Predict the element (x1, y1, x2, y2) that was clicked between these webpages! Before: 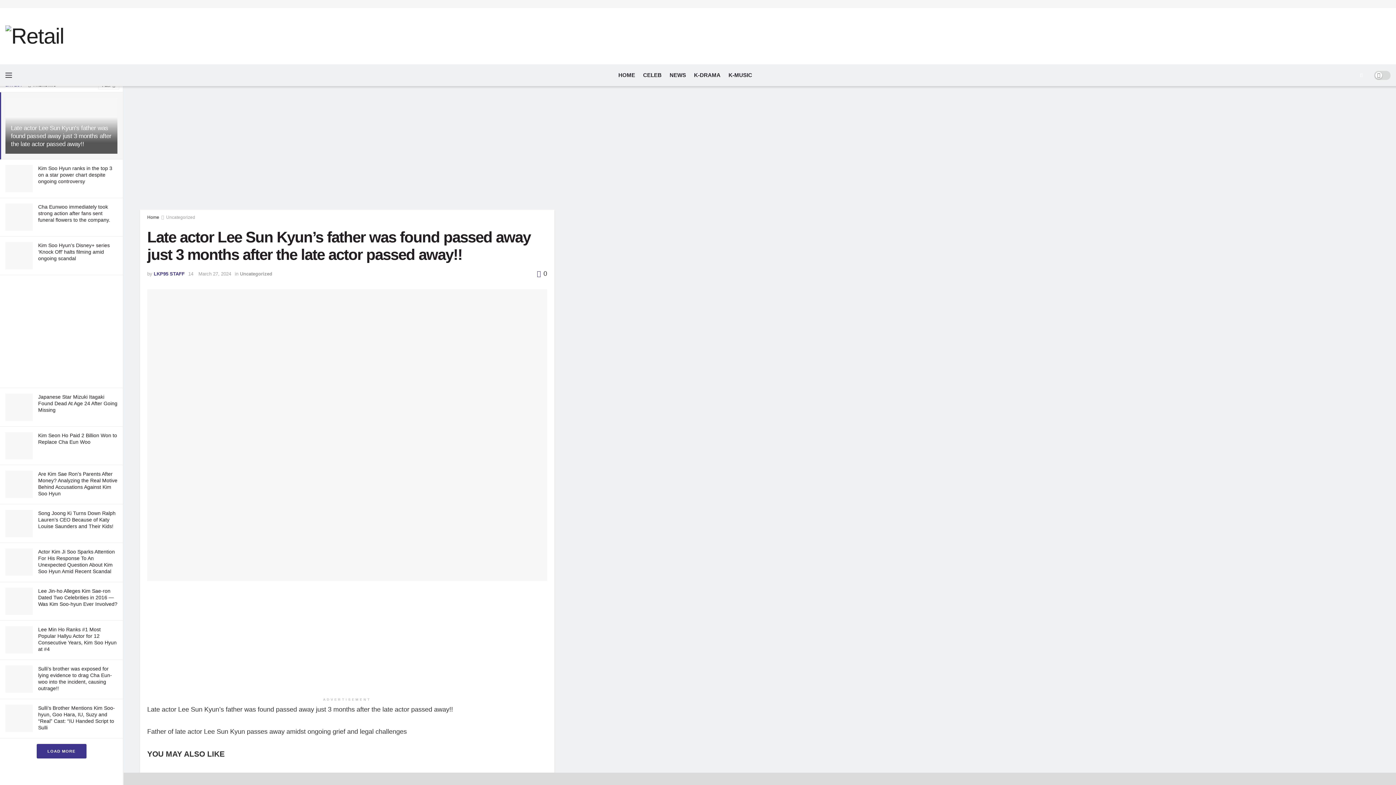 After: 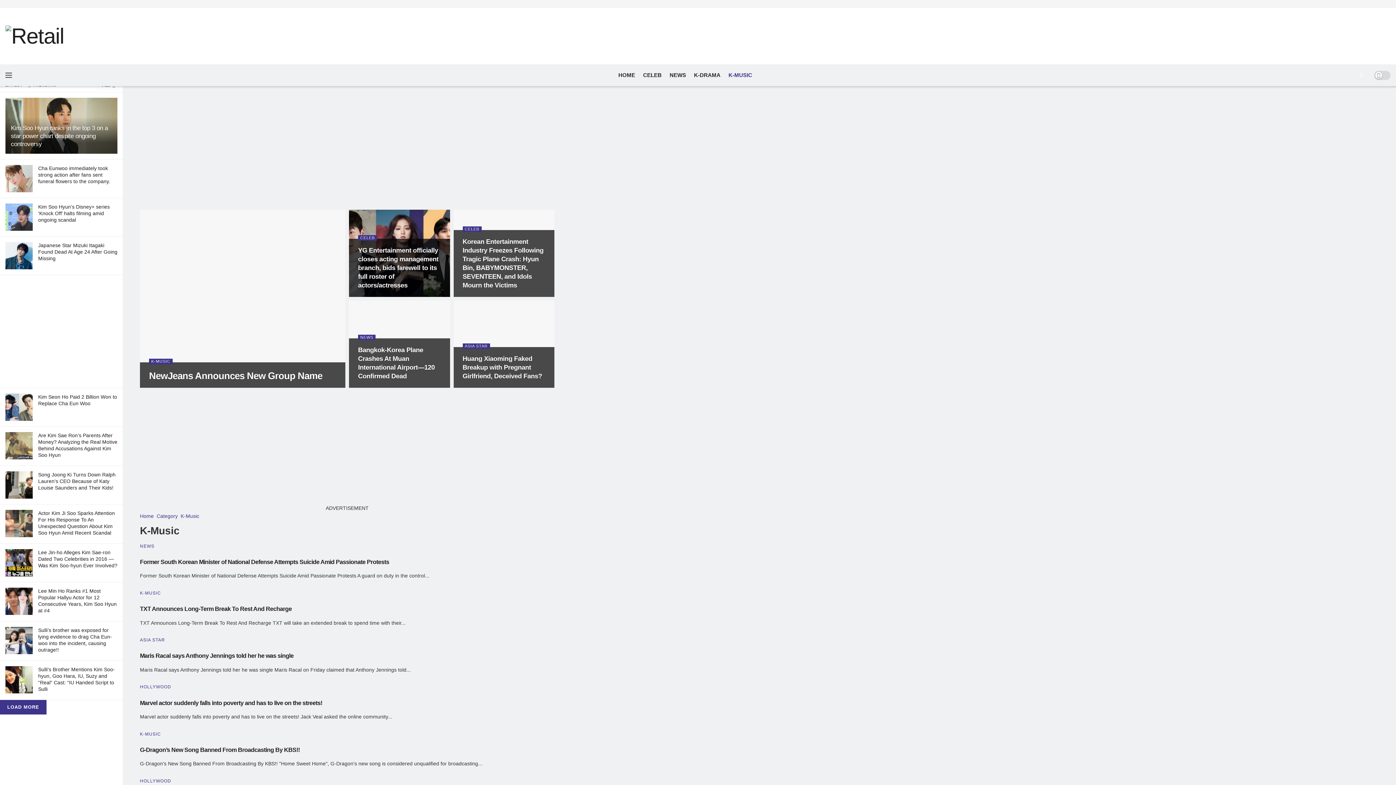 Action: label: K-MUSIC bbox: (728, 64, 752, 86)